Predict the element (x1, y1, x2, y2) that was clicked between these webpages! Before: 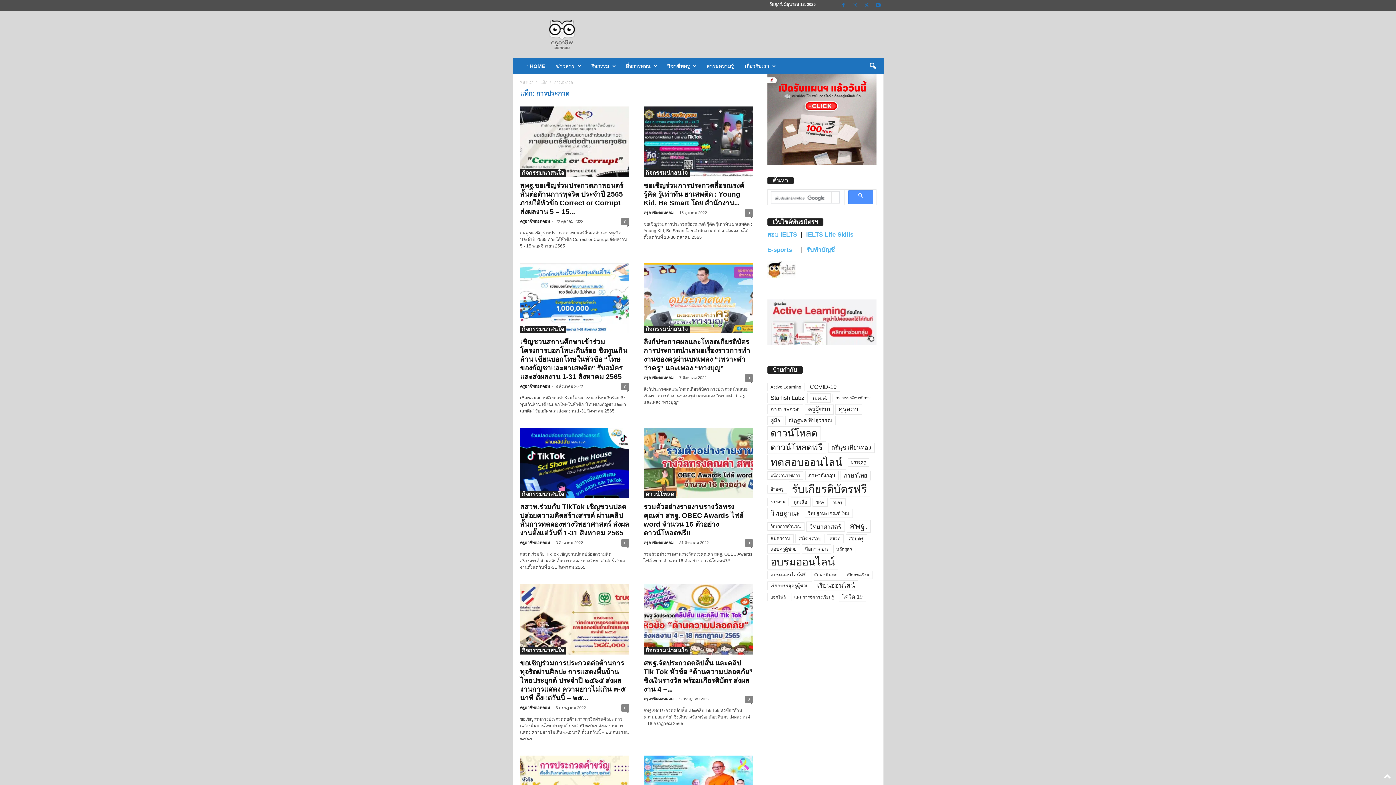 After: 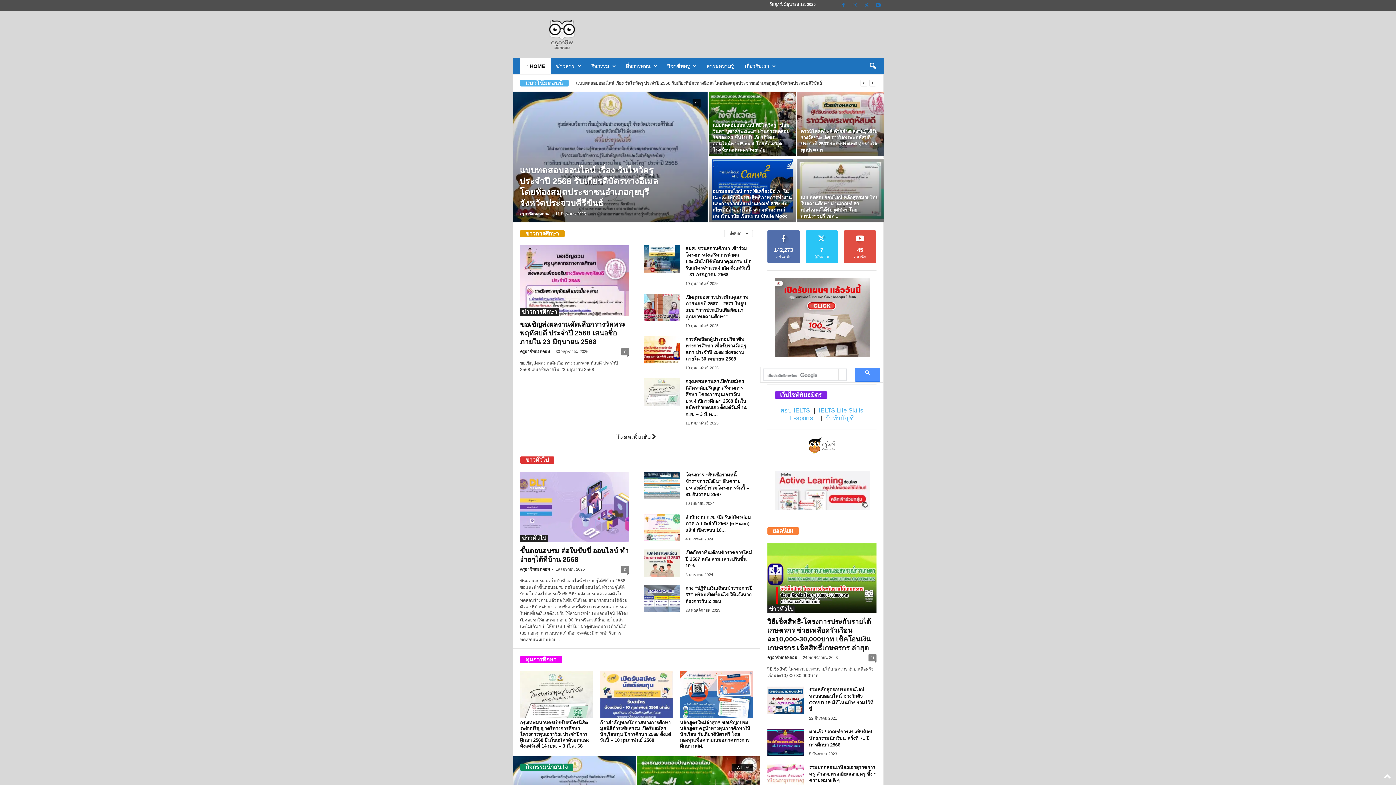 Action: label: ครูอาชีพดอทคอม bbox: (512, 13, 611, 55)